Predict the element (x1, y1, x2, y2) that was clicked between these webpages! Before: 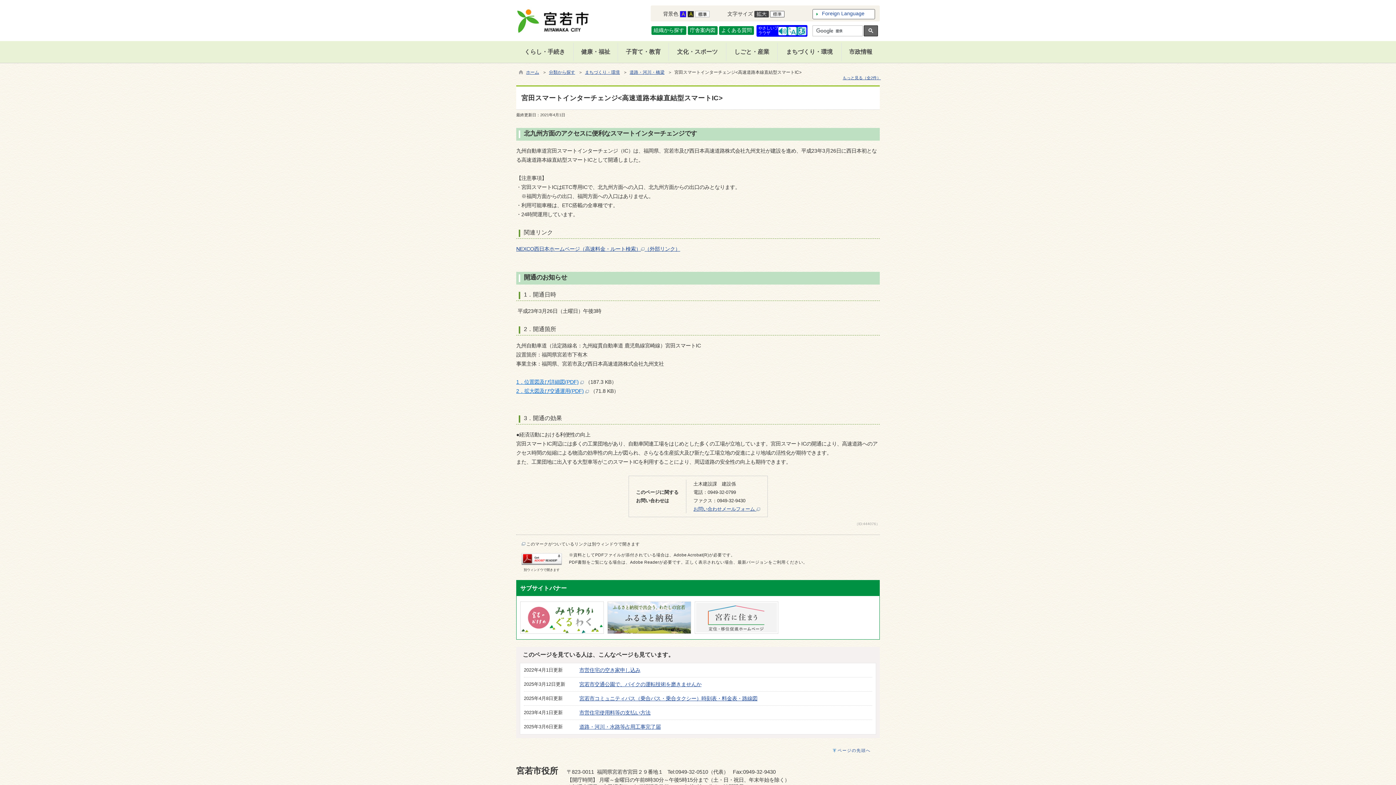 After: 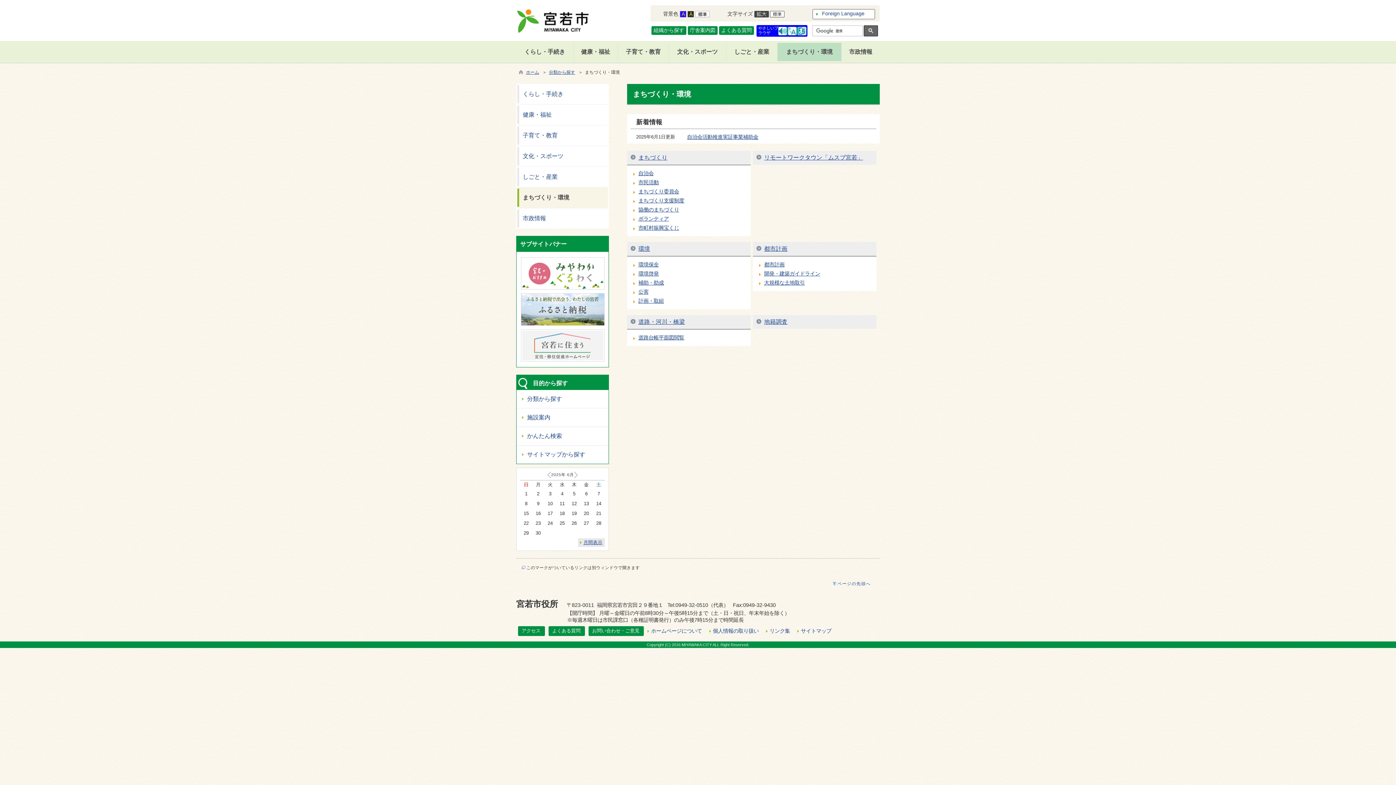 Action: bbox: (585, 69, 620, 74) label: まちづくり・環境